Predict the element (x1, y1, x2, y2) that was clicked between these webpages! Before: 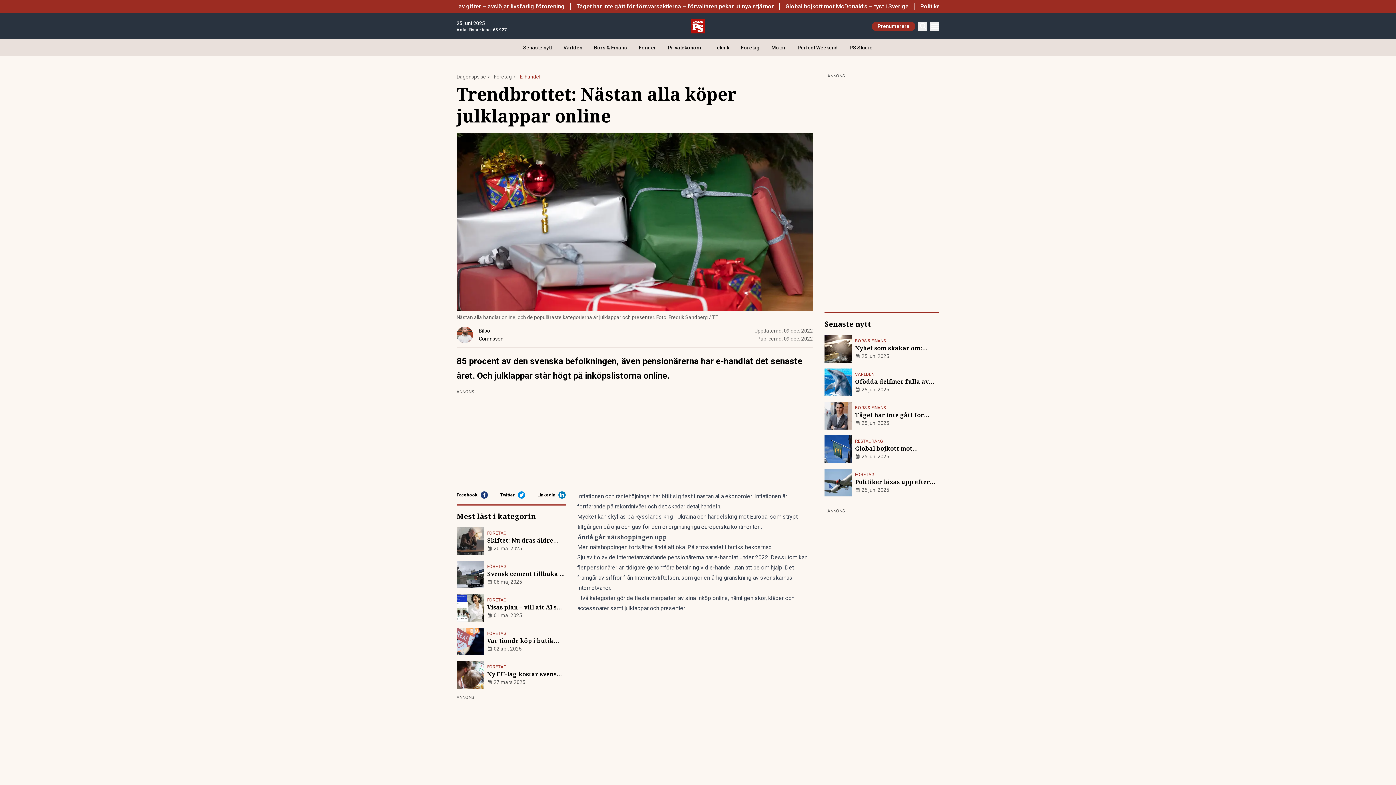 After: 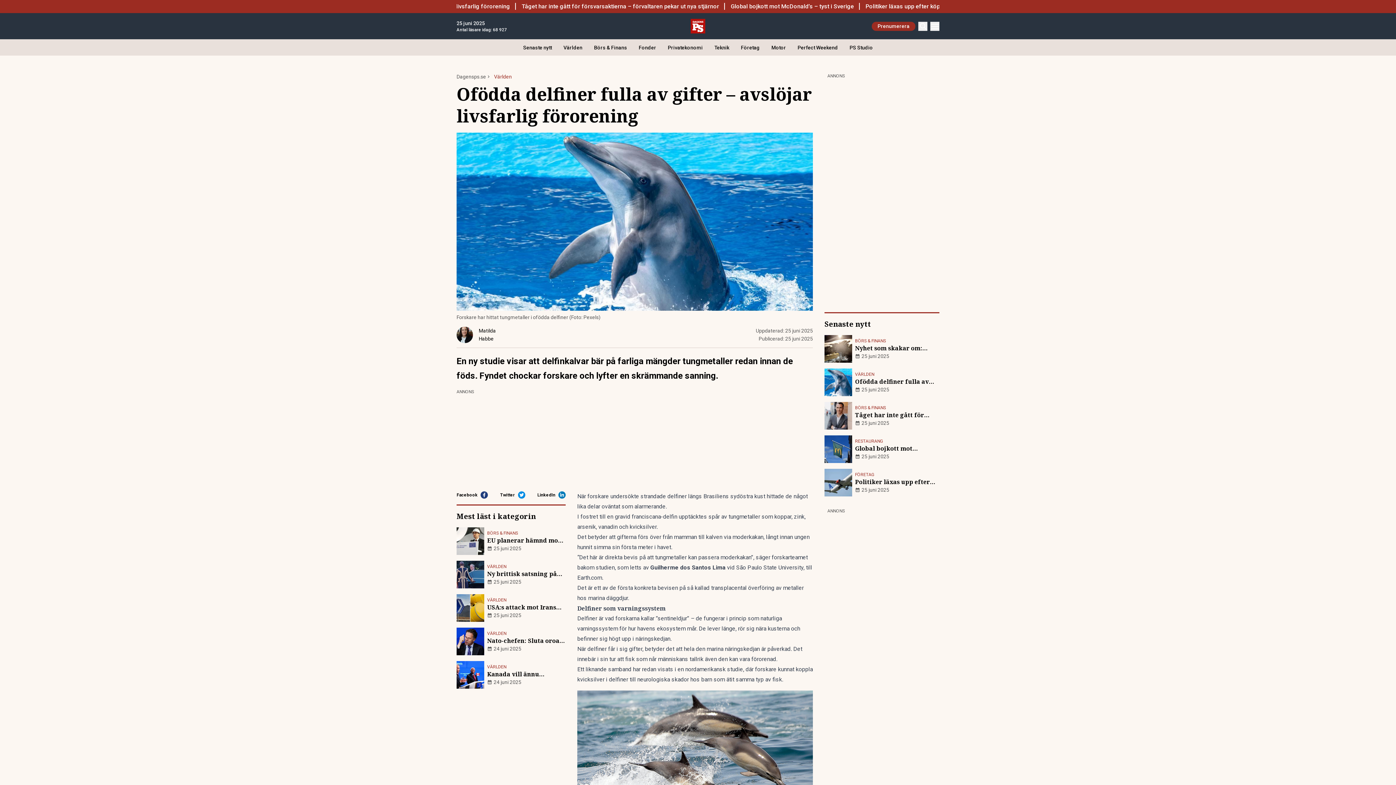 Action: label: VÄRLDEN
Ofödda delfiner fulla av gifter – avslöjar livsfarlig förorening
25 juni 2025 bbox: (824, 368, 939, 396)